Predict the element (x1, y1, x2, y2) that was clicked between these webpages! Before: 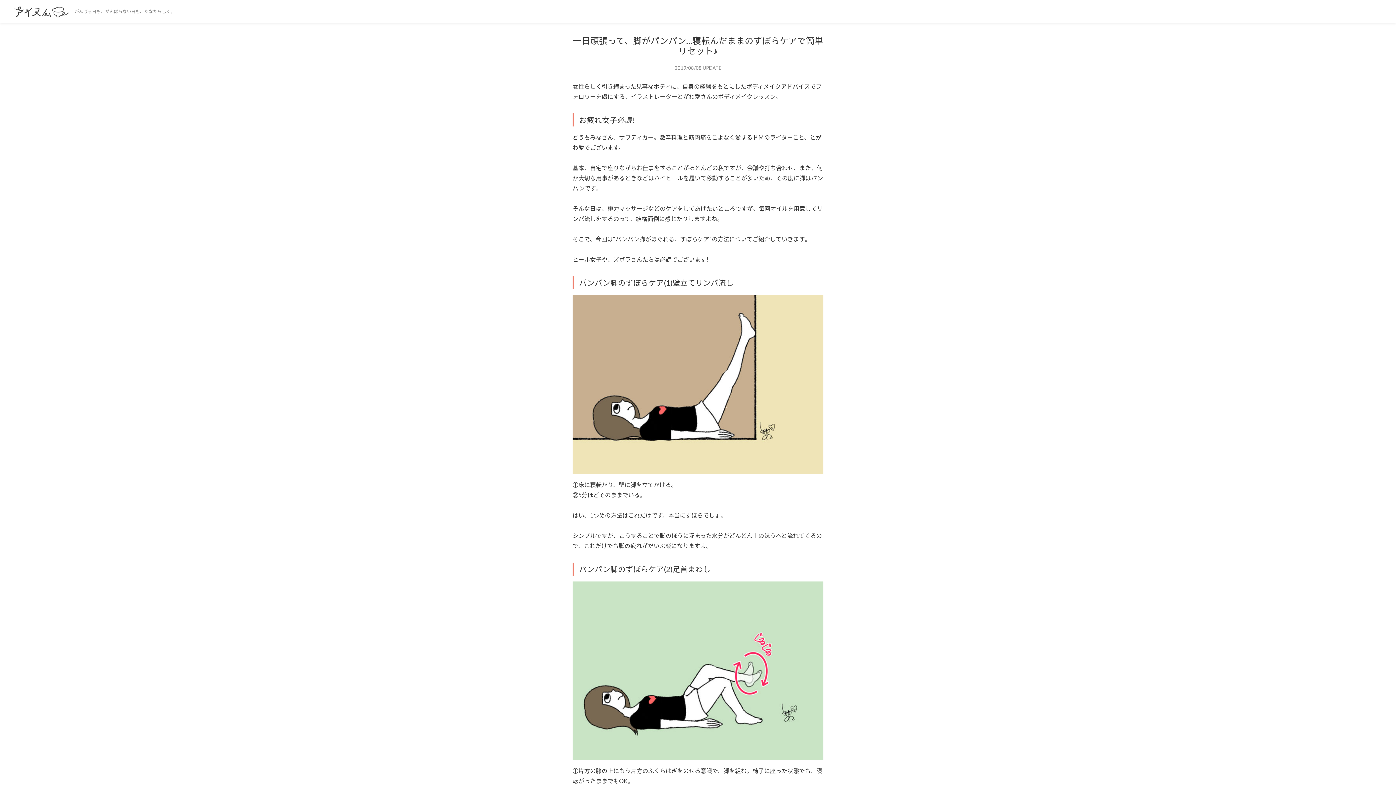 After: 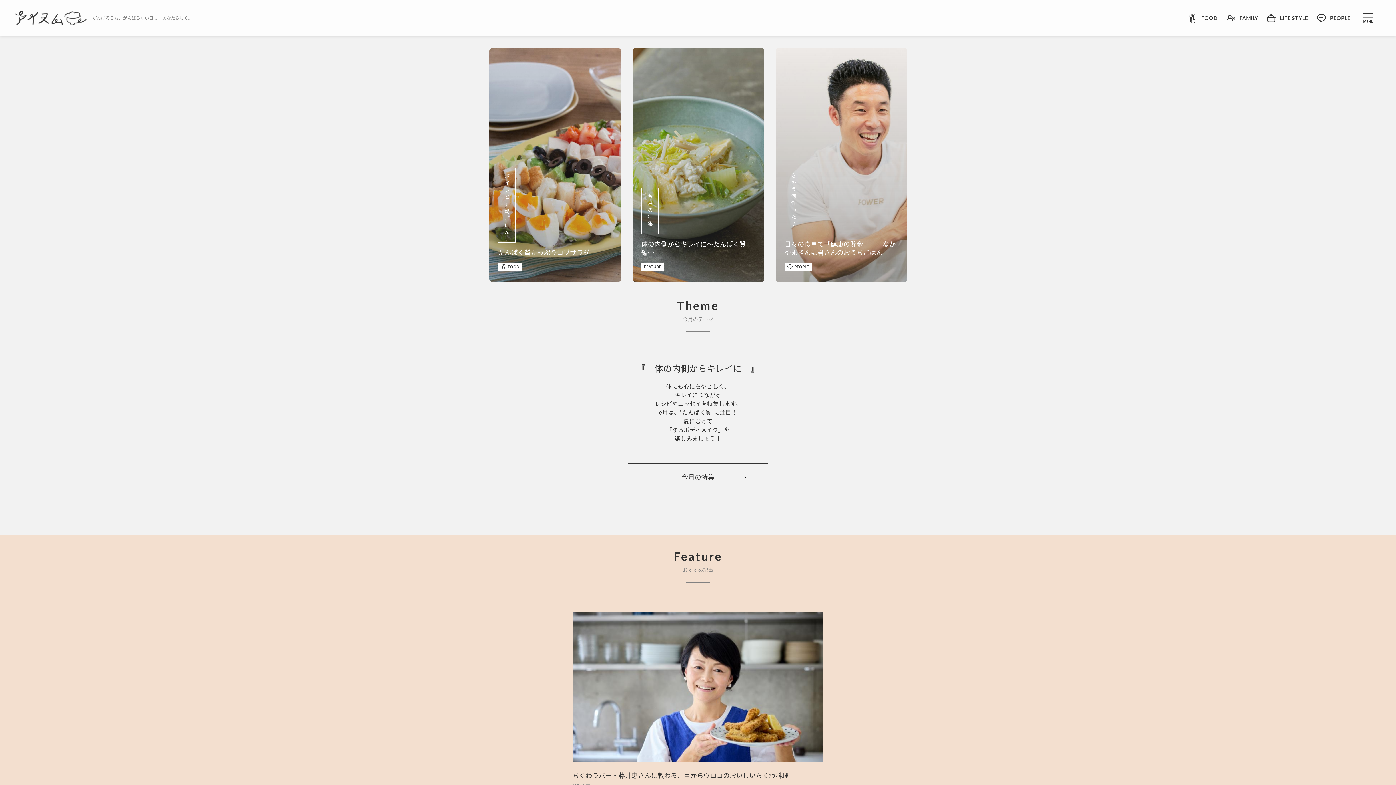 Action: bbox: (14, 3, 68, 19)